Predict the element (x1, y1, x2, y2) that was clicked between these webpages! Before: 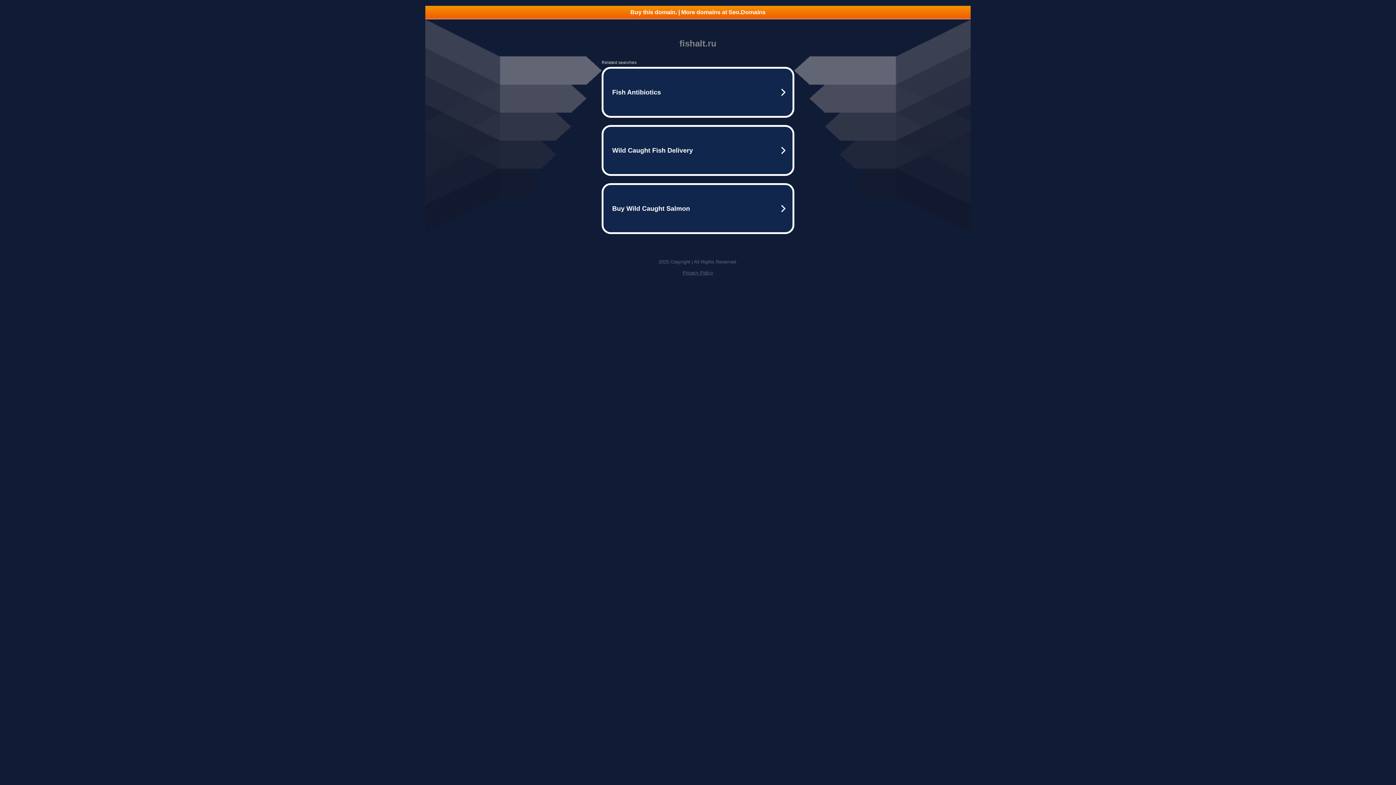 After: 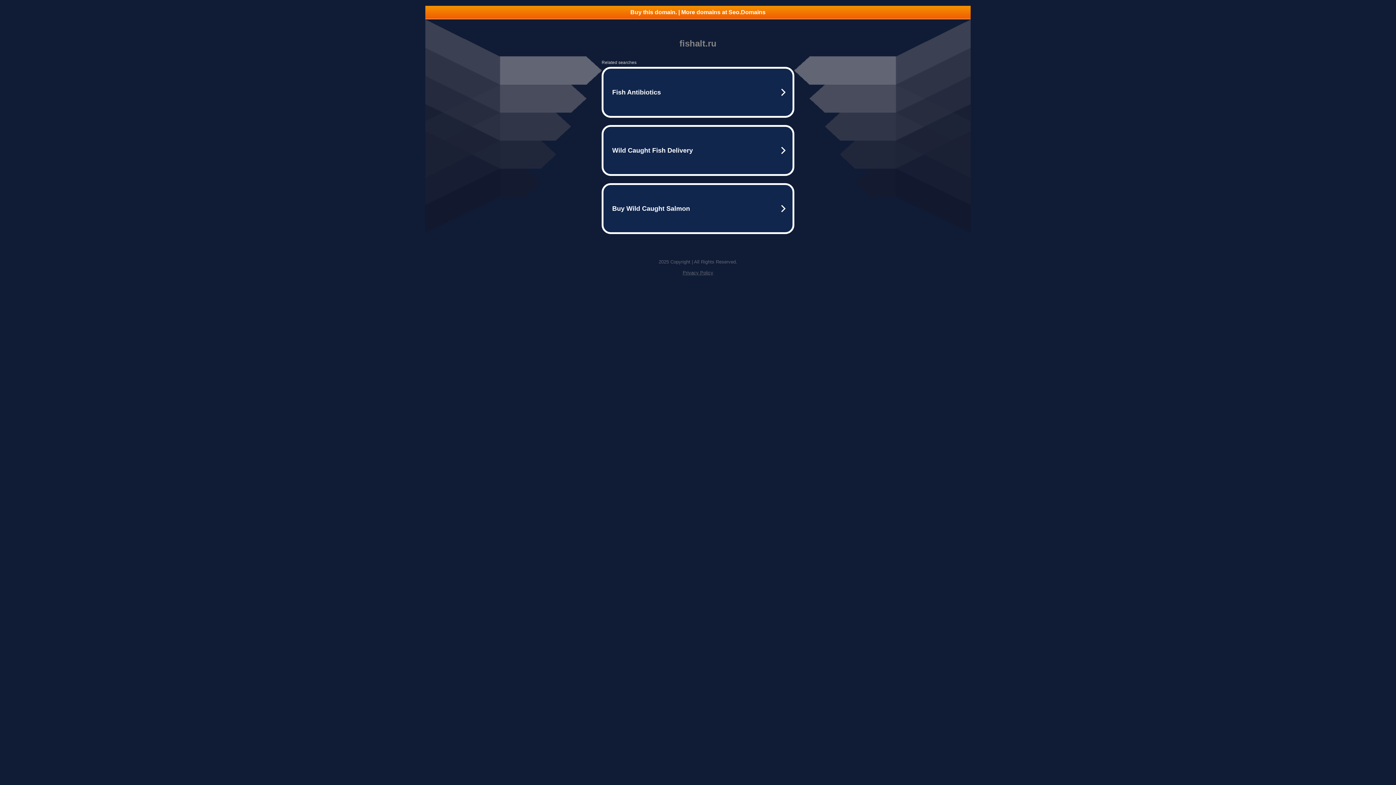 Action: bbox: (682, 270, 713, 275) label: Privacy Policy